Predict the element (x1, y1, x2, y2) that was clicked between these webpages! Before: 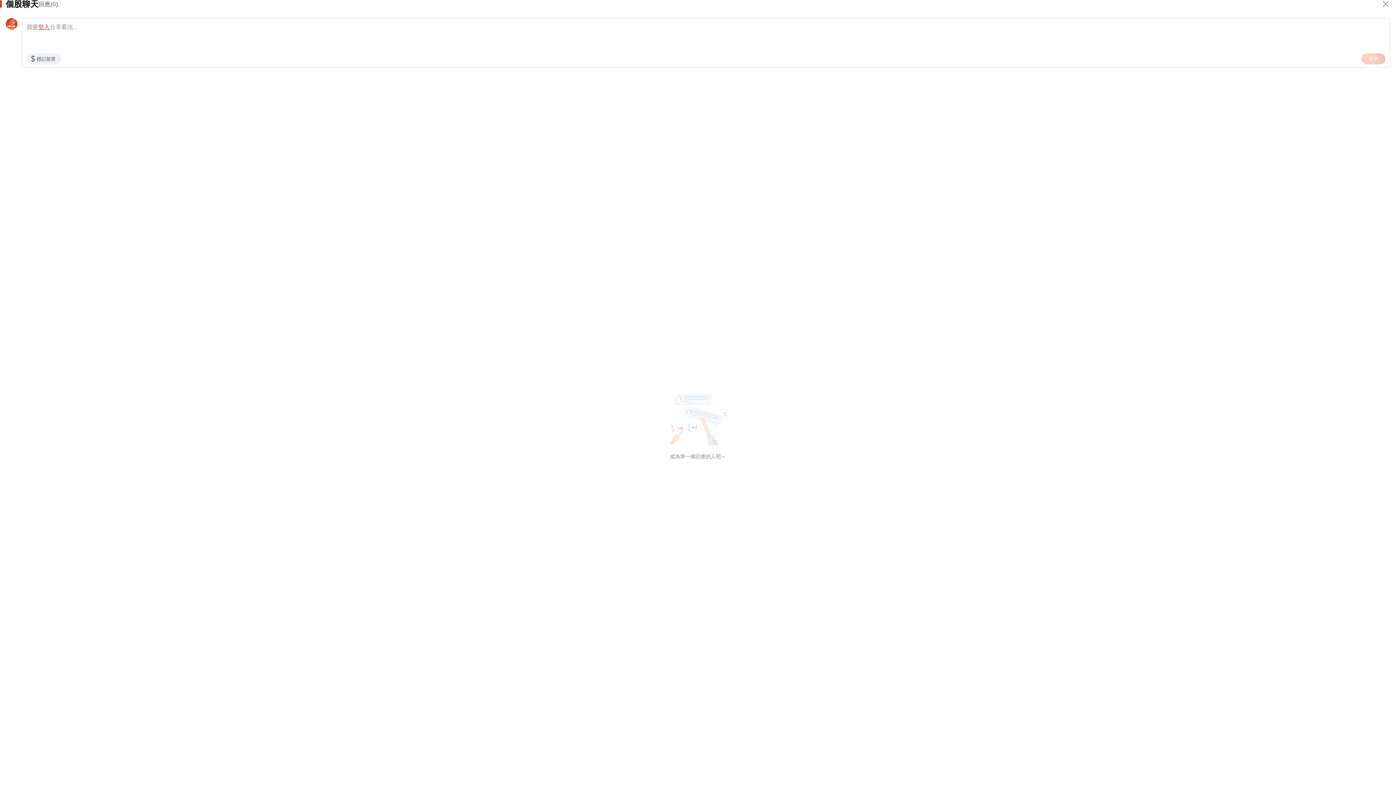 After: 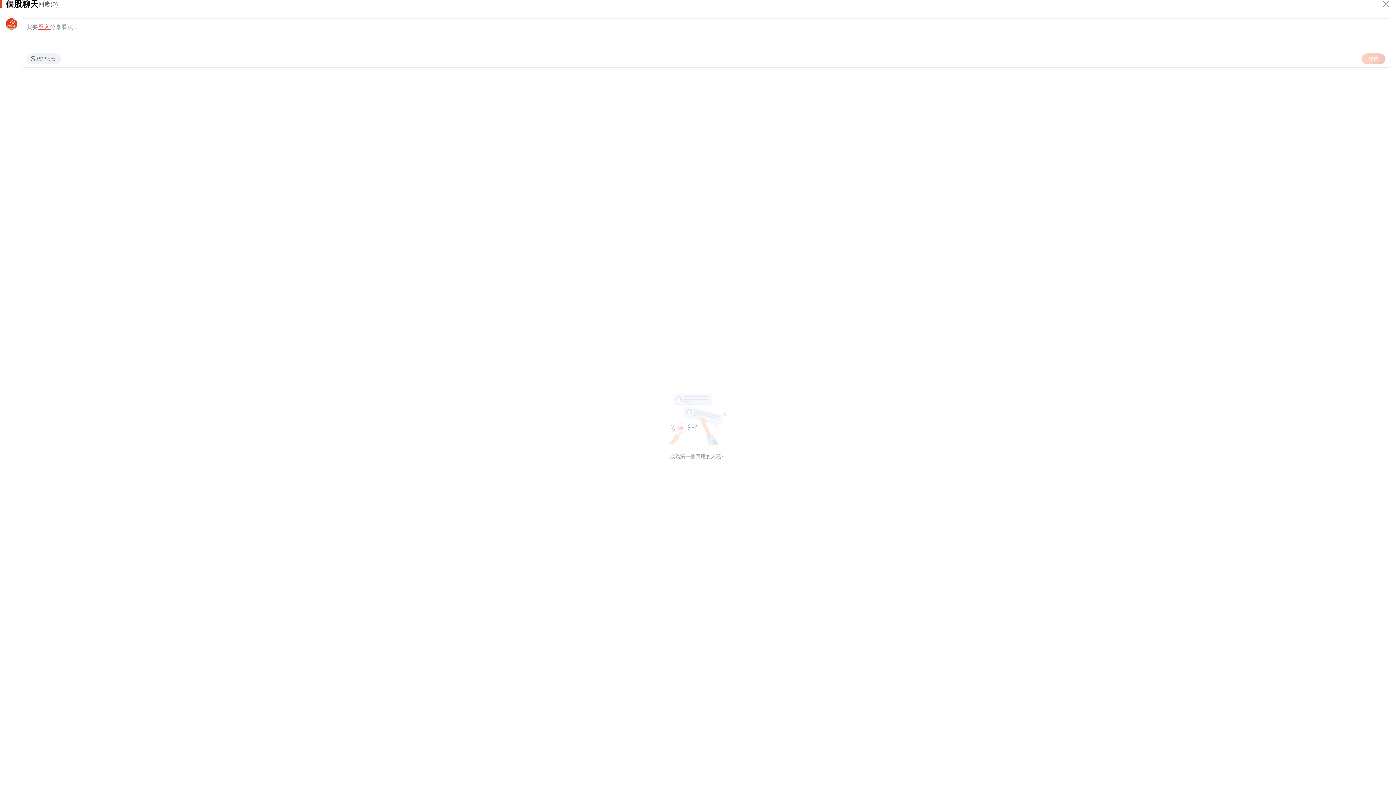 Action: bbox: (38, 22, 49, 31) label: 登入